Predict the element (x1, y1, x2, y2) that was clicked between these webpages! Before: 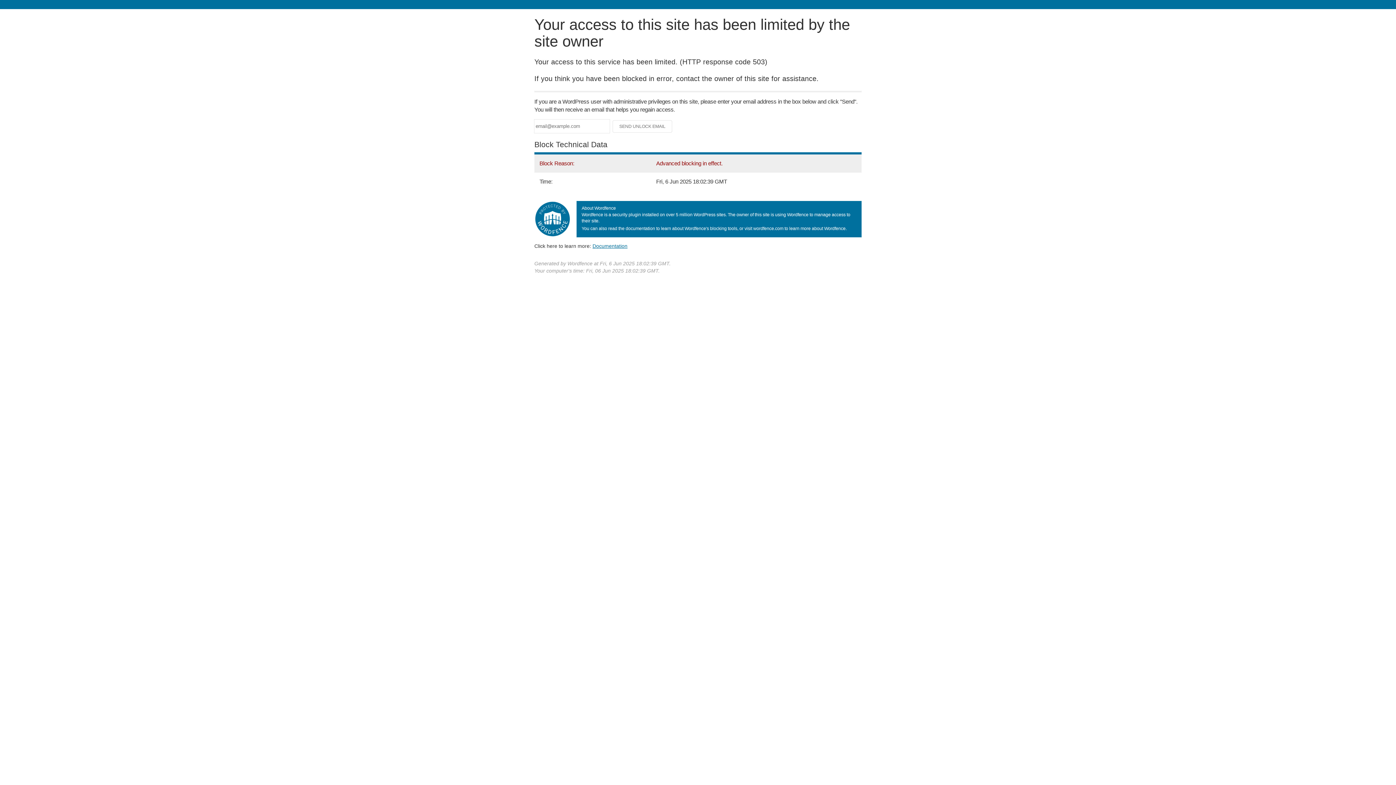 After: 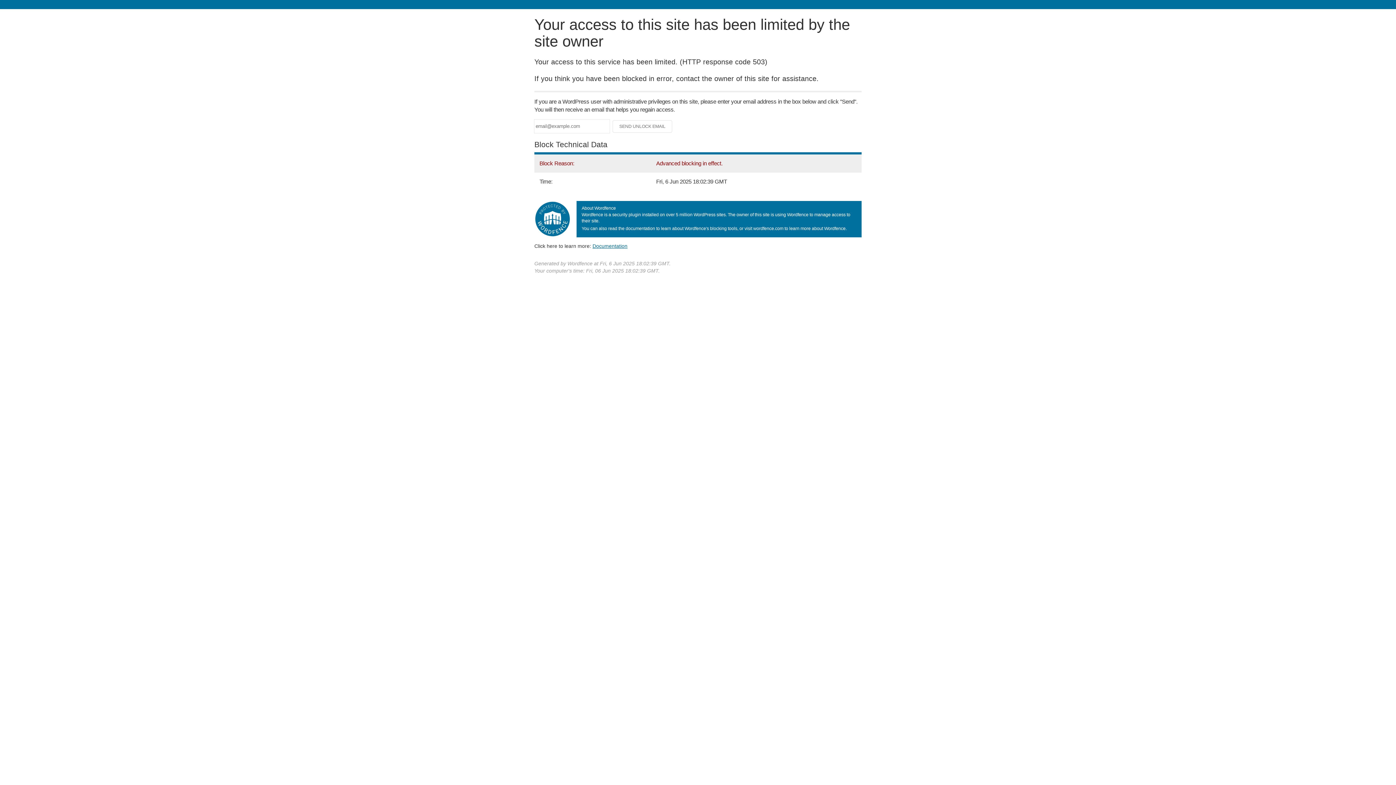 Action: label: Documentation bbox: (592, 243, 627, 248)